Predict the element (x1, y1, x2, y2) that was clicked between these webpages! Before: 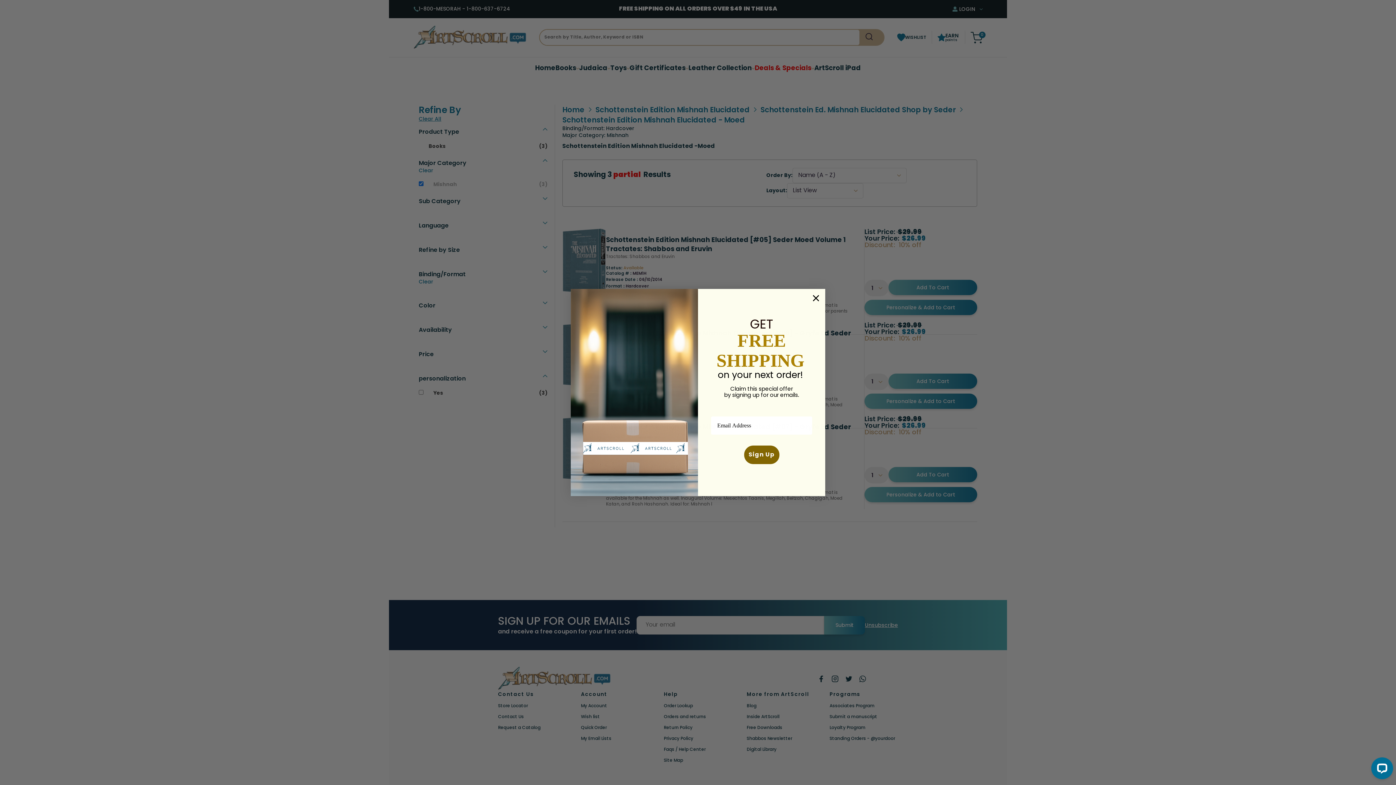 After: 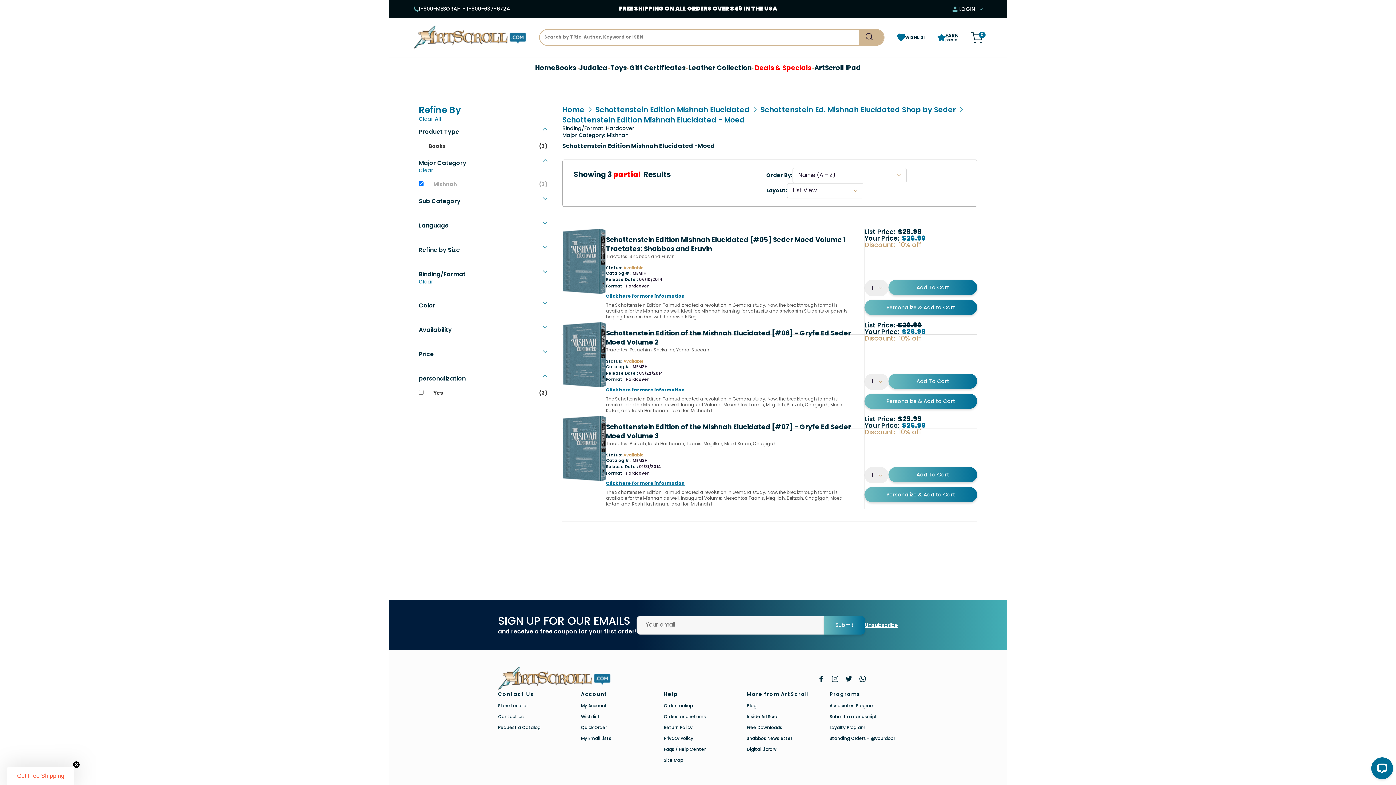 Action: bbox: (809, 292, 822, 304) label: Close dialog